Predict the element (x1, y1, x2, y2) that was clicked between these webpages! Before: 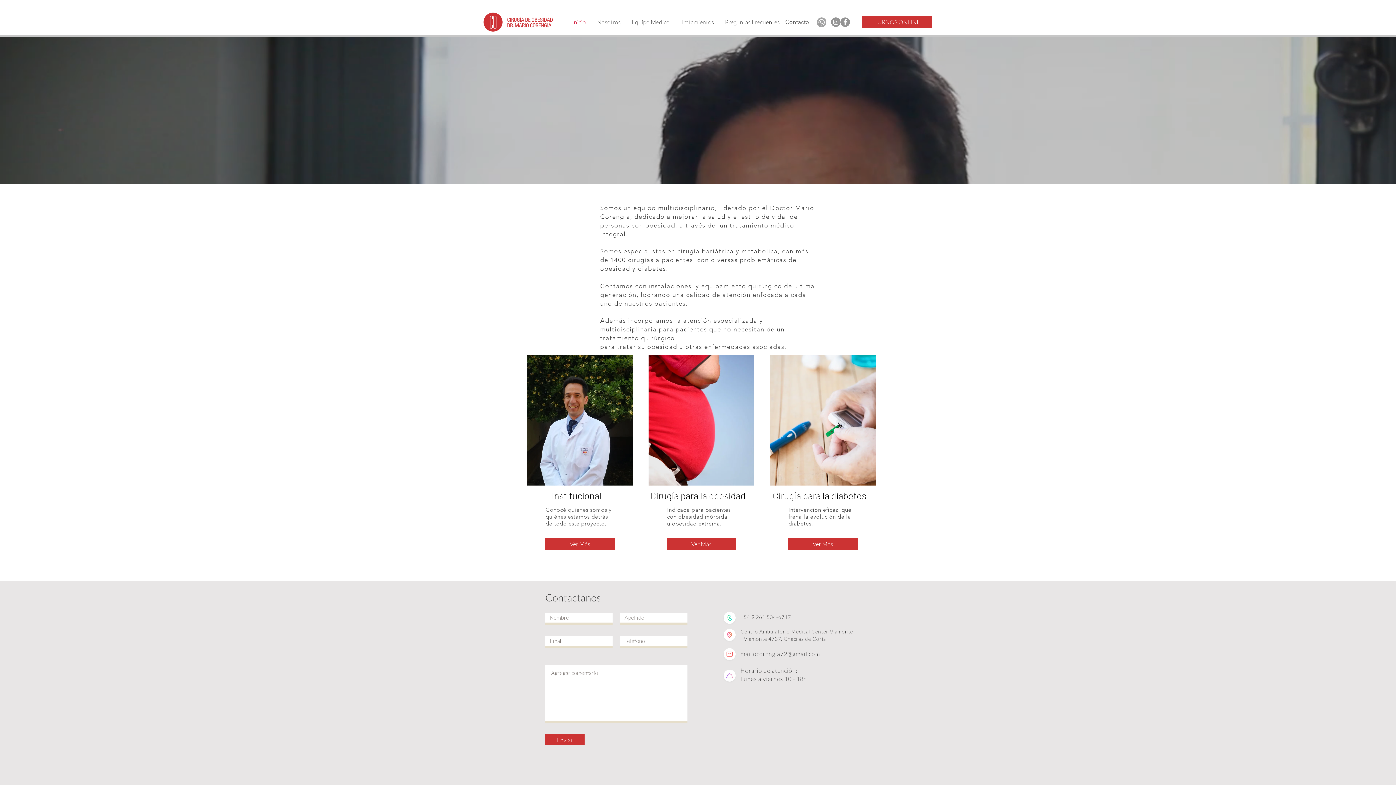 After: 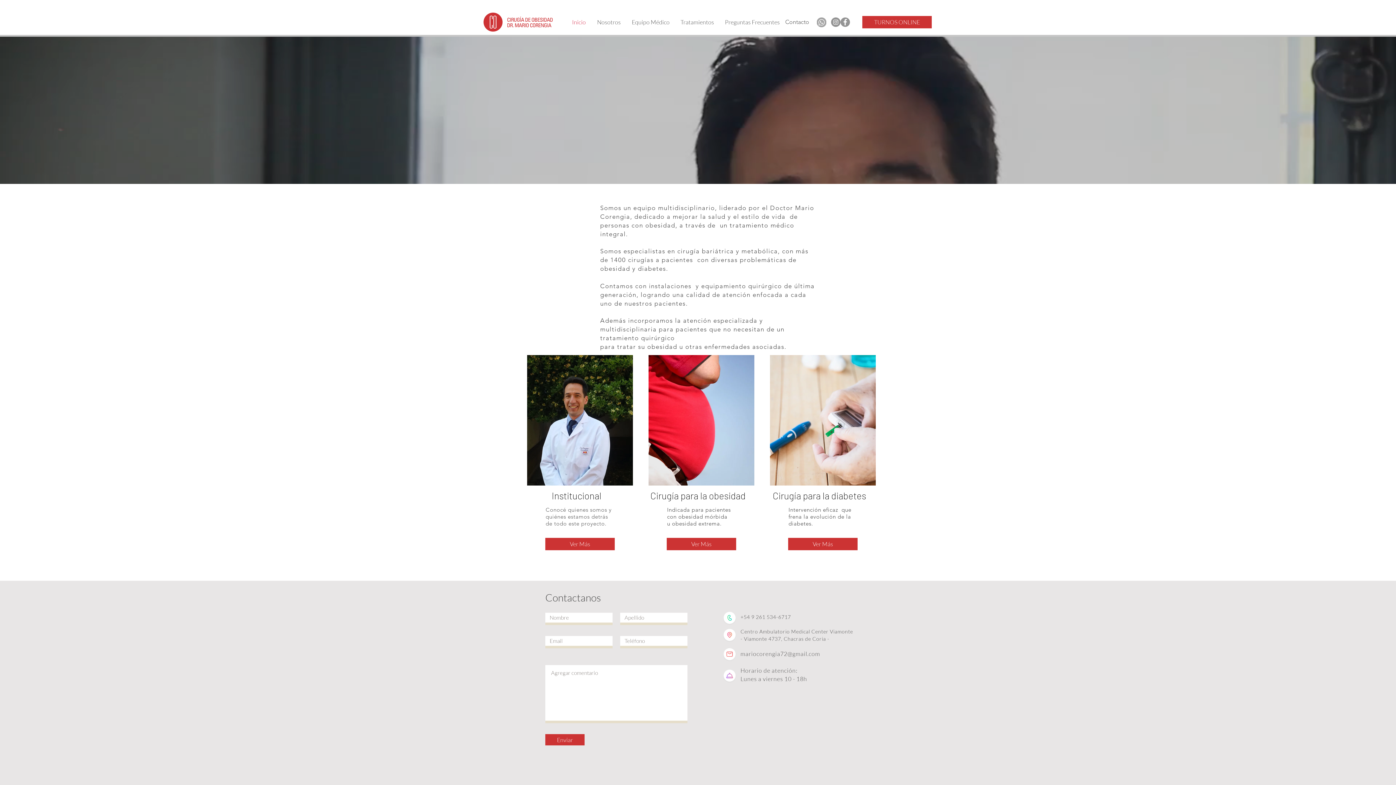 Action: bbox: (474, 9, 566, 34)